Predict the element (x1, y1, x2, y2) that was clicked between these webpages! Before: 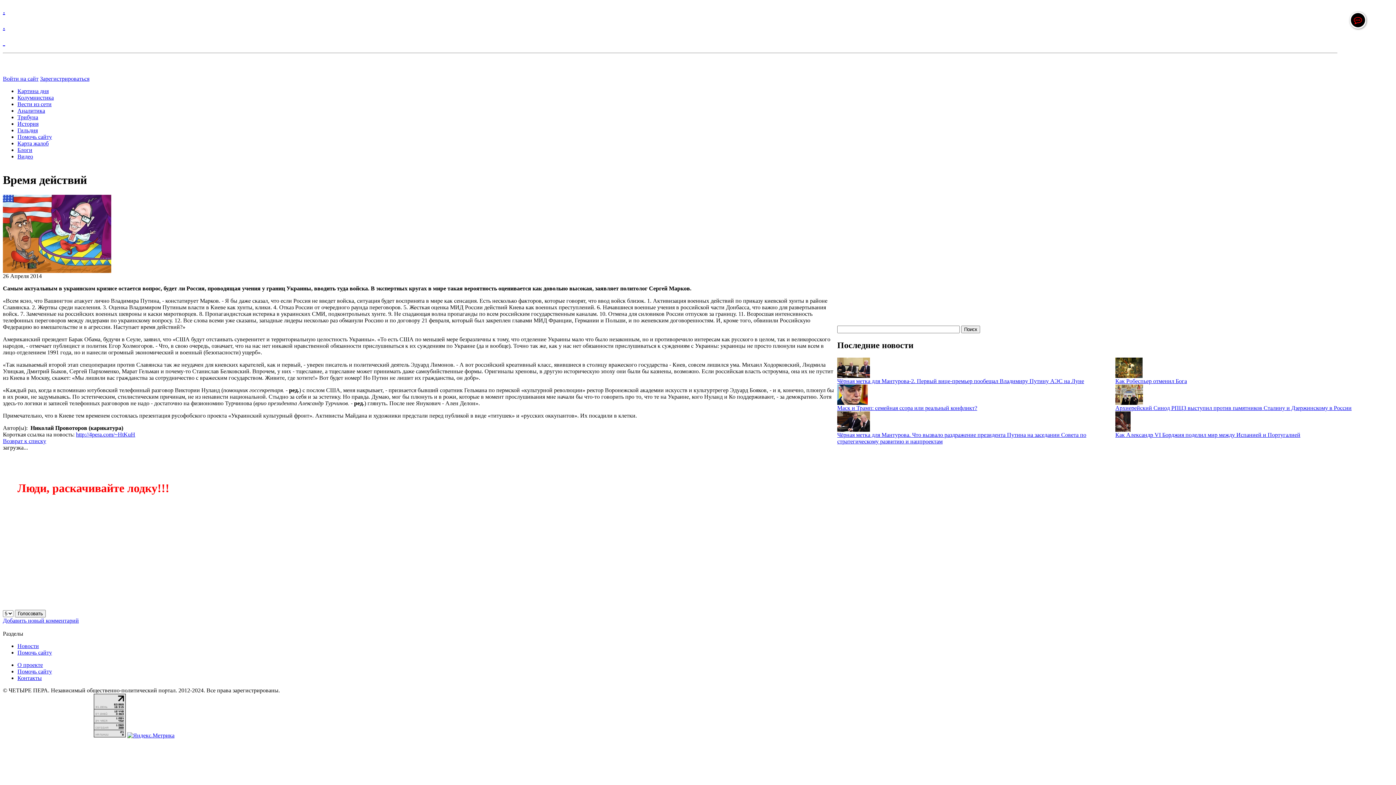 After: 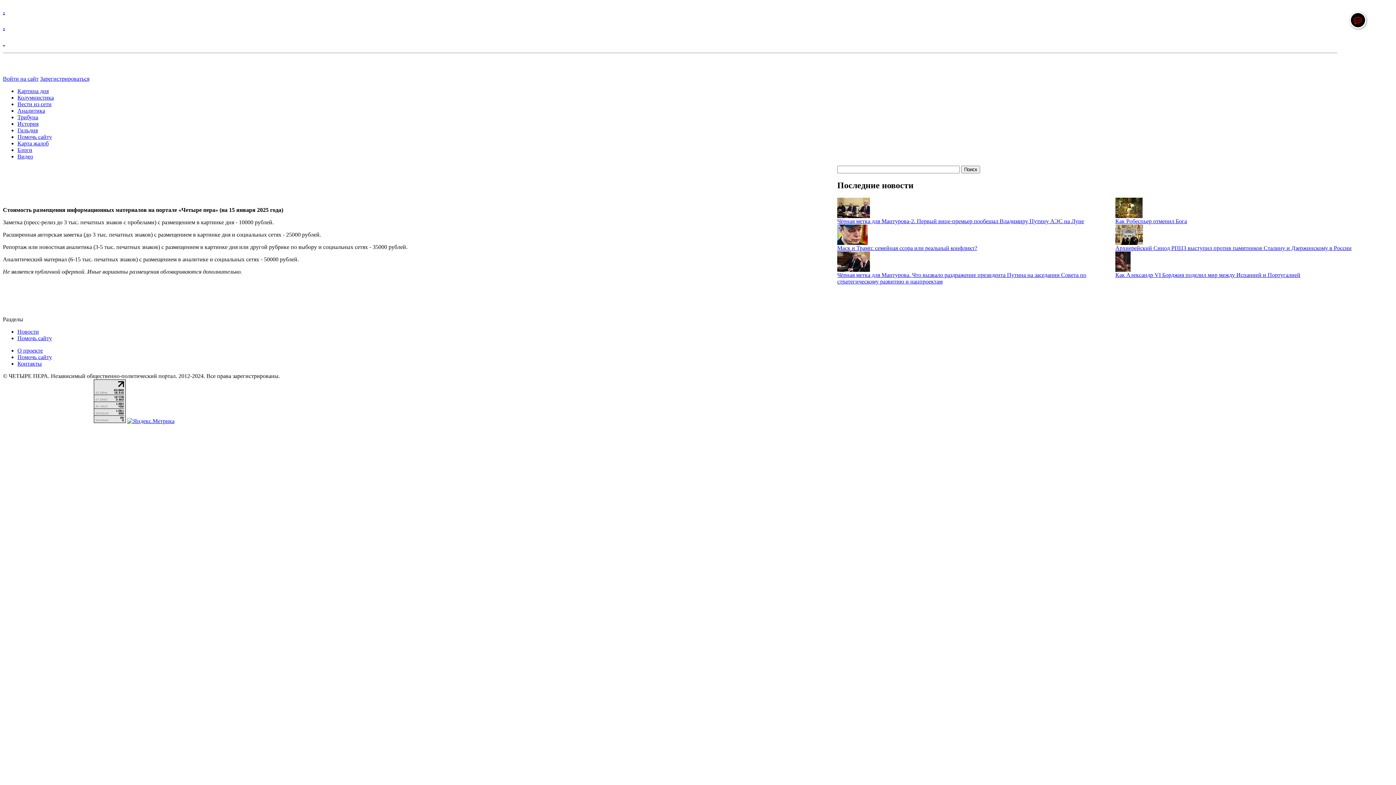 Action: label: Помочь сайту bbox: (17, 133, 52, 140)